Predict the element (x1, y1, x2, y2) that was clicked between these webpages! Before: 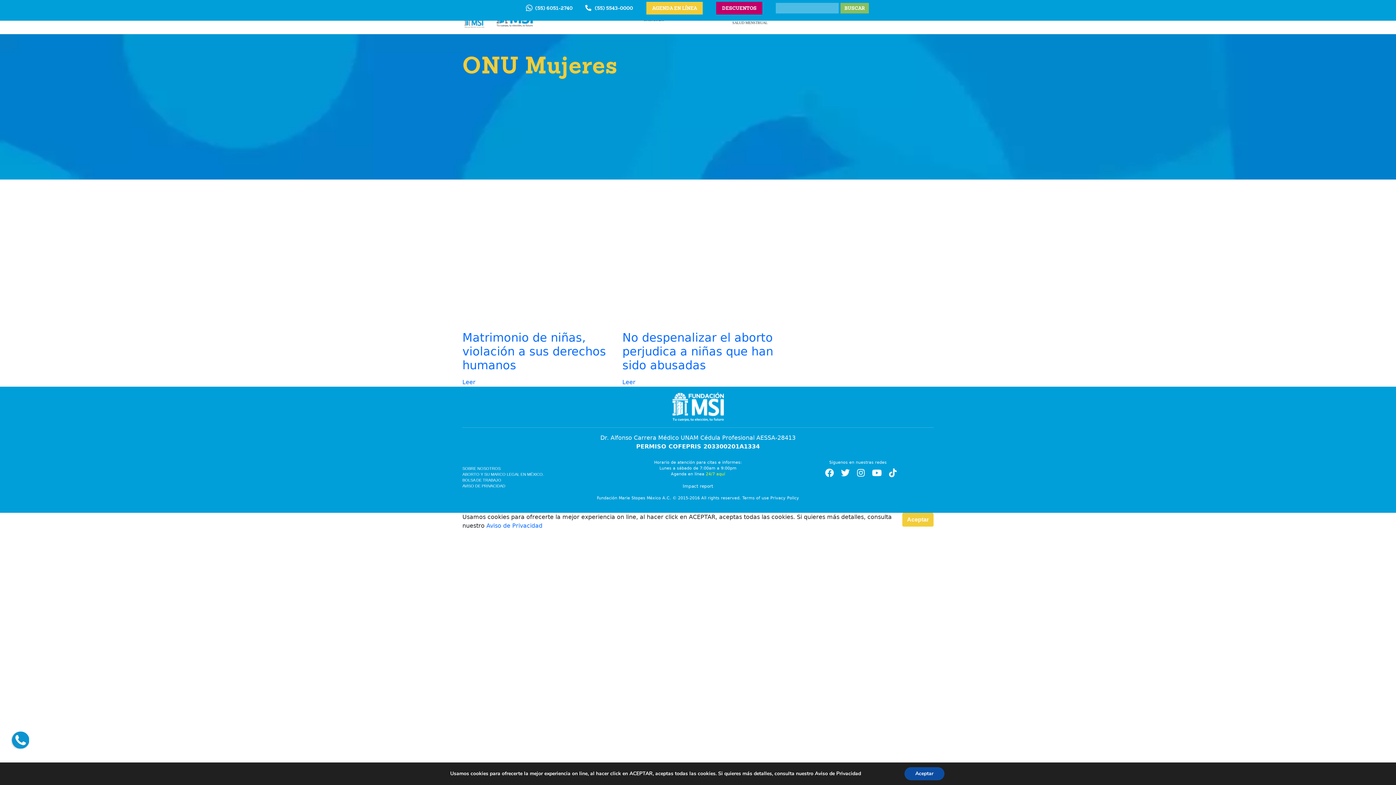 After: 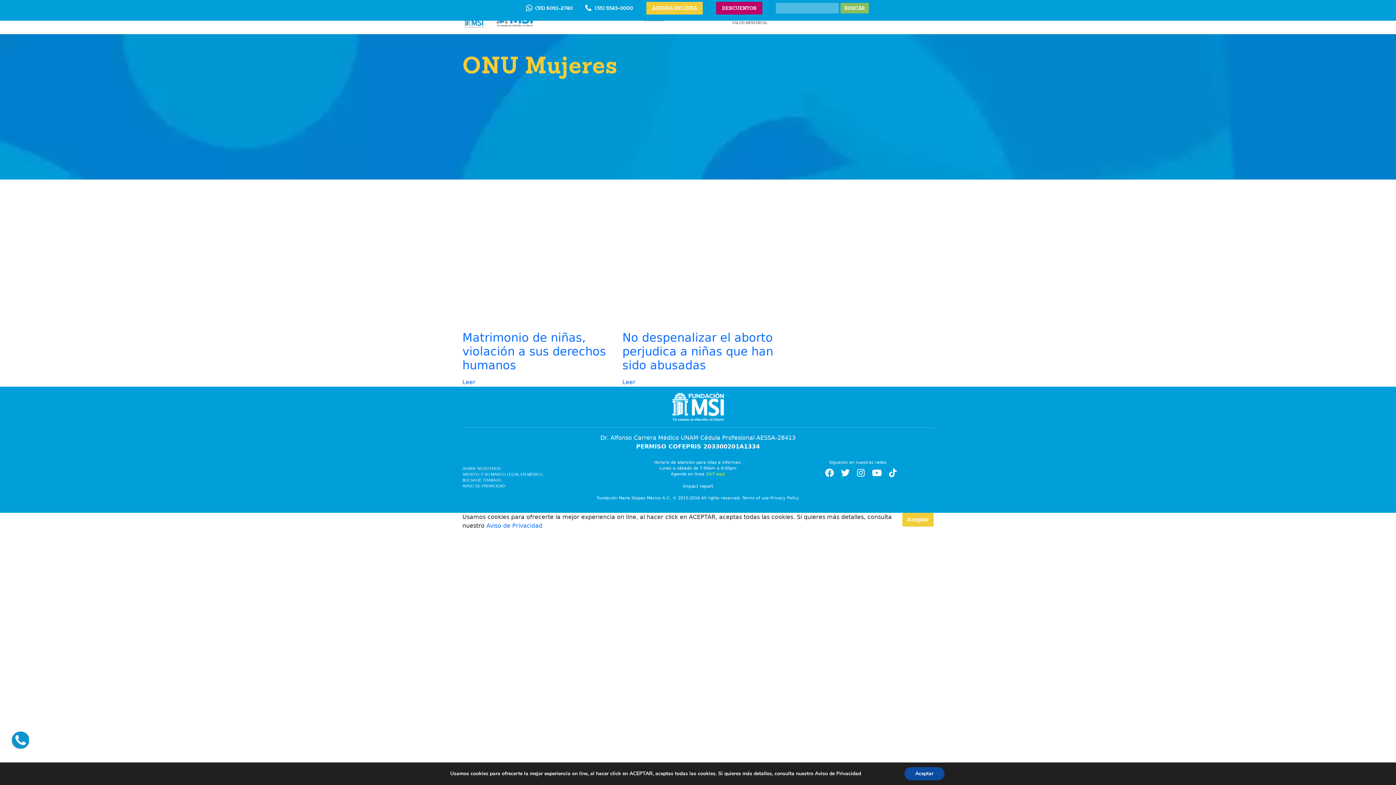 Action: bbox: (889, 468, 896, 477)